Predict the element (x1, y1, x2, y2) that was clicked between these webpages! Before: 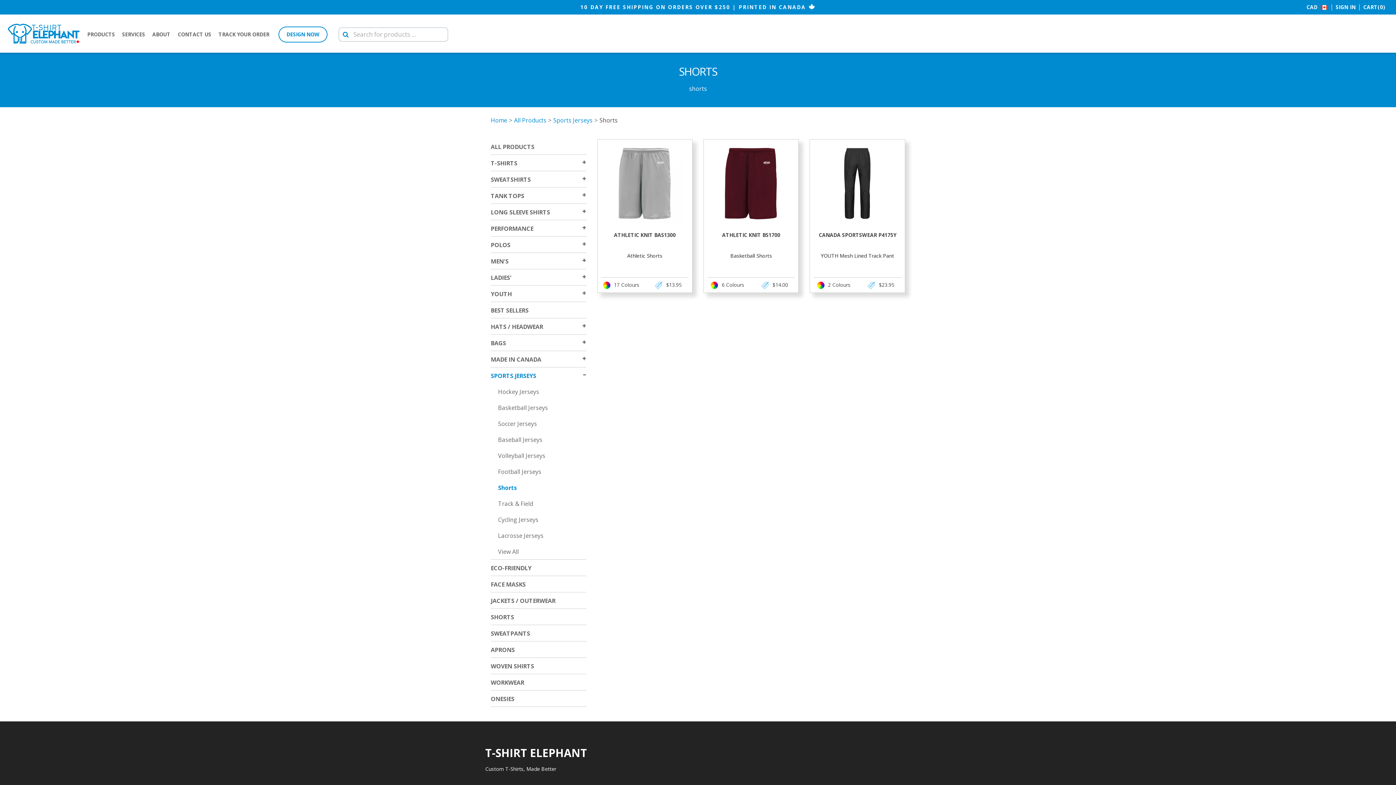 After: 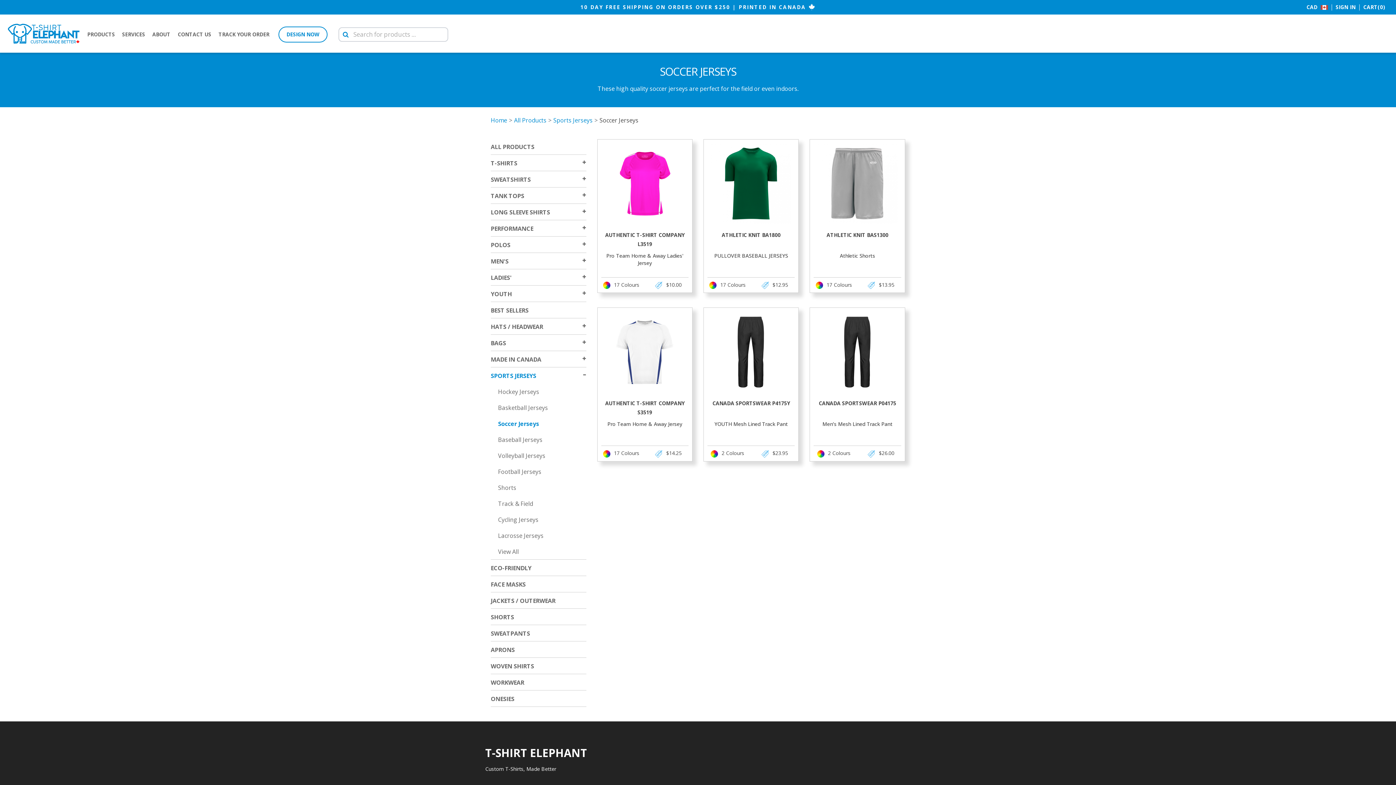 Action: label: Soccer Jerseys bbox: (498, 416, 586, 431)